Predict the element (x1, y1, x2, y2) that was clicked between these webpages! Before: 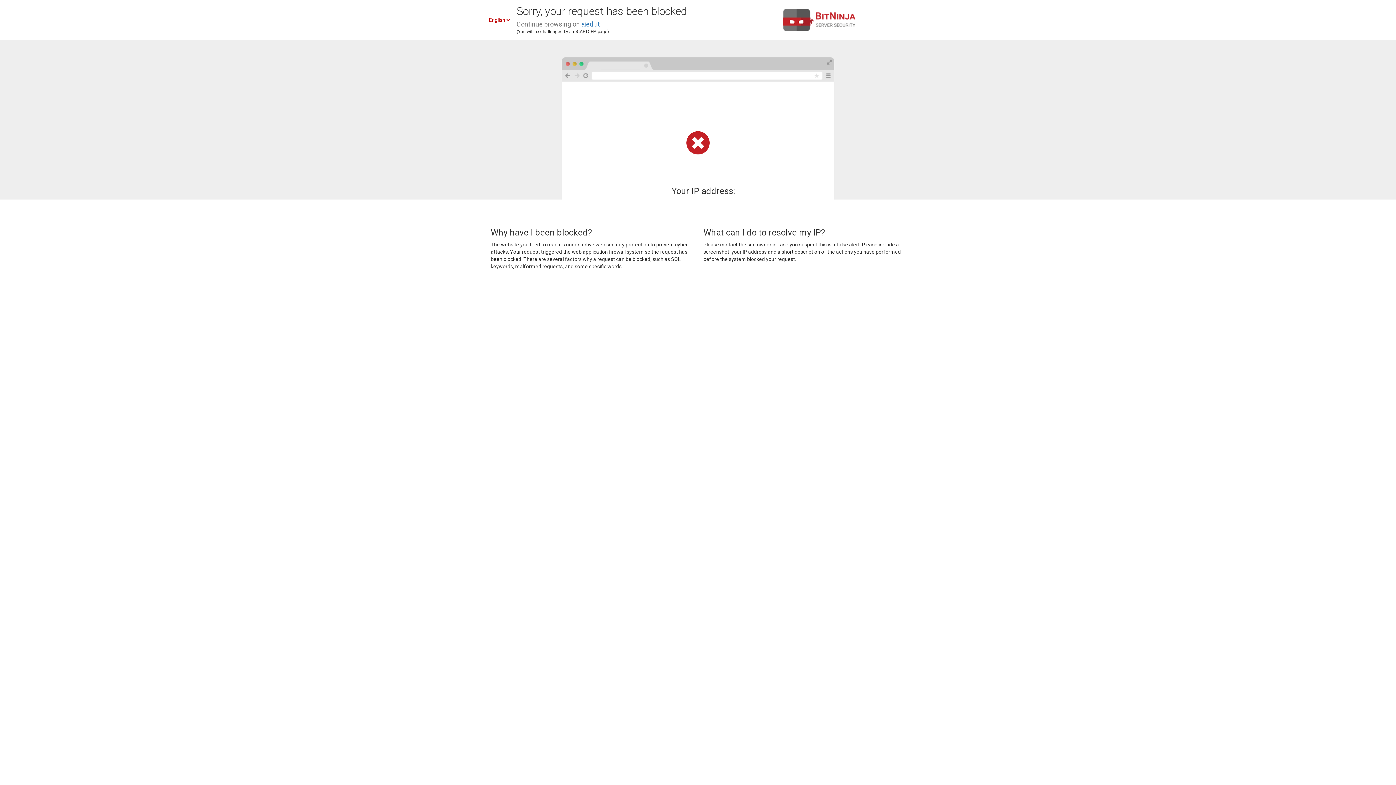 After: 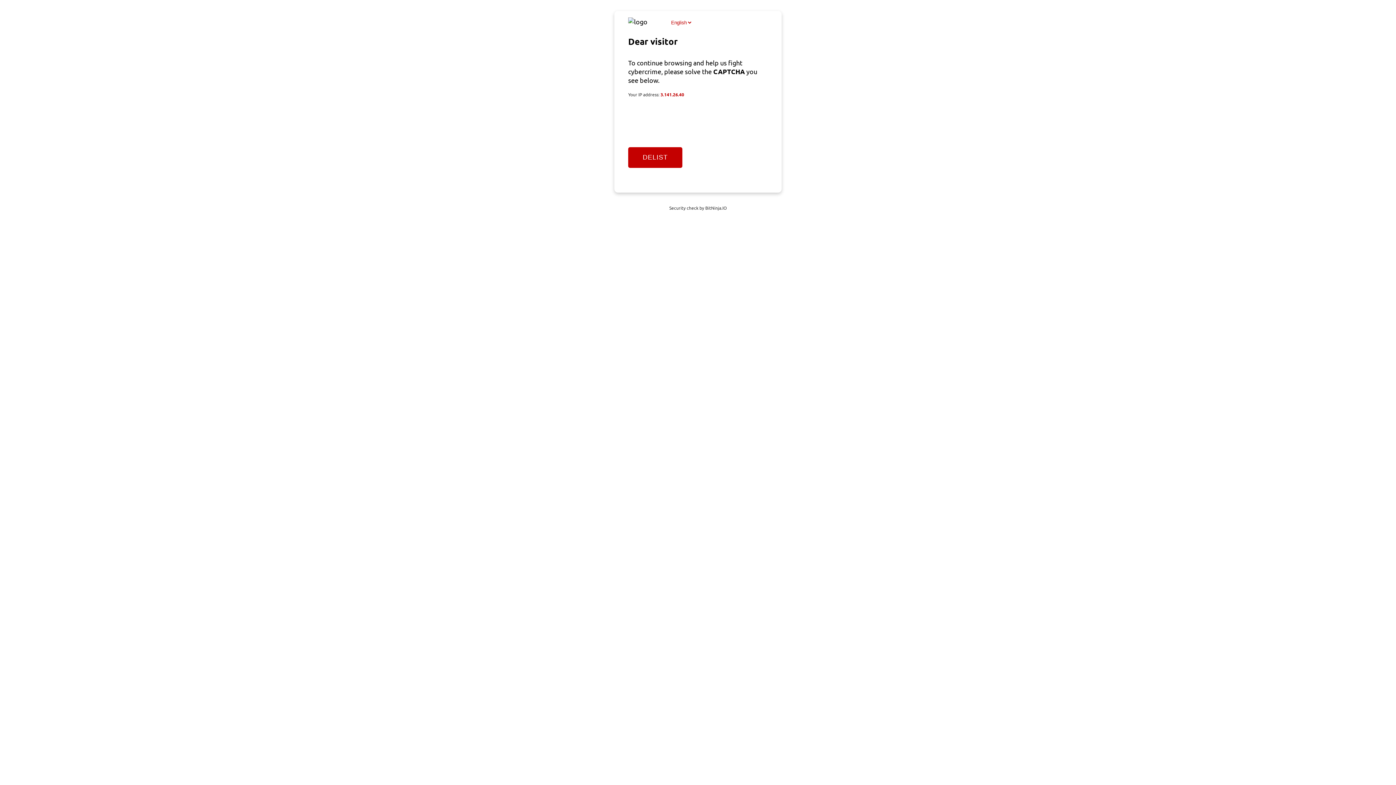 Action: label: aiedi.it bbox: (581, 20, 600, 28)